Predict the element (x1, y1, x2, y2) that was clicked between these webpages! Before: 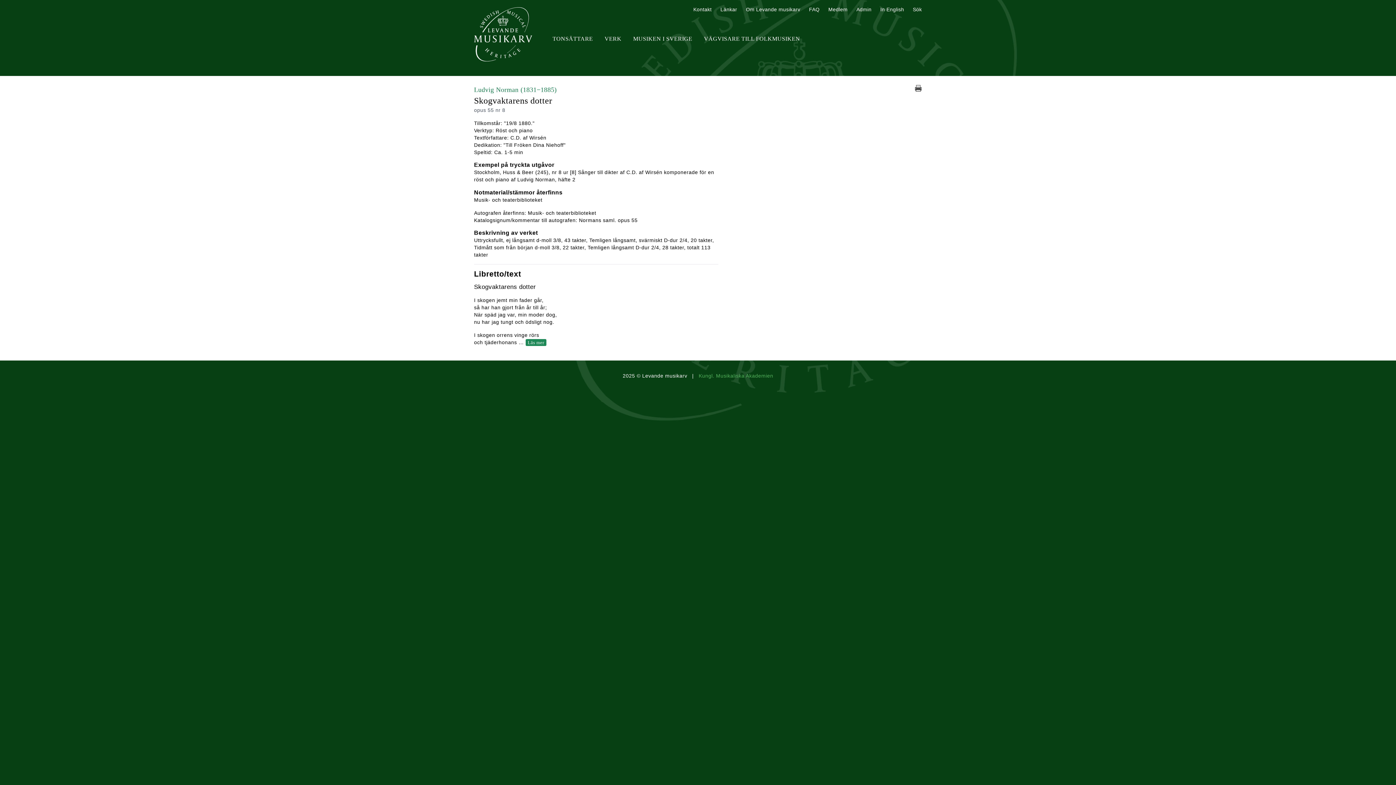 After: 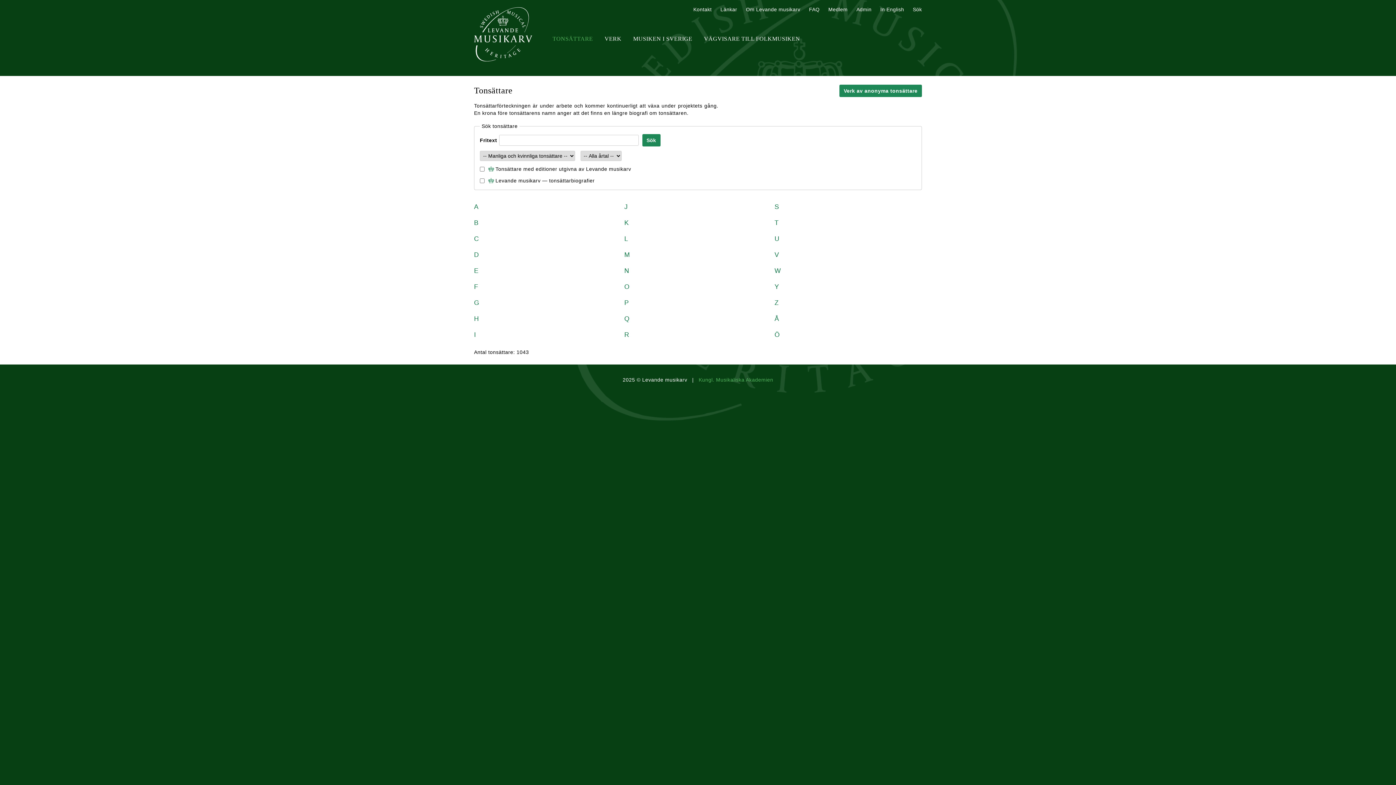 Action: bbox: (552, 35, 593, 41) label: TONSÄTTARE